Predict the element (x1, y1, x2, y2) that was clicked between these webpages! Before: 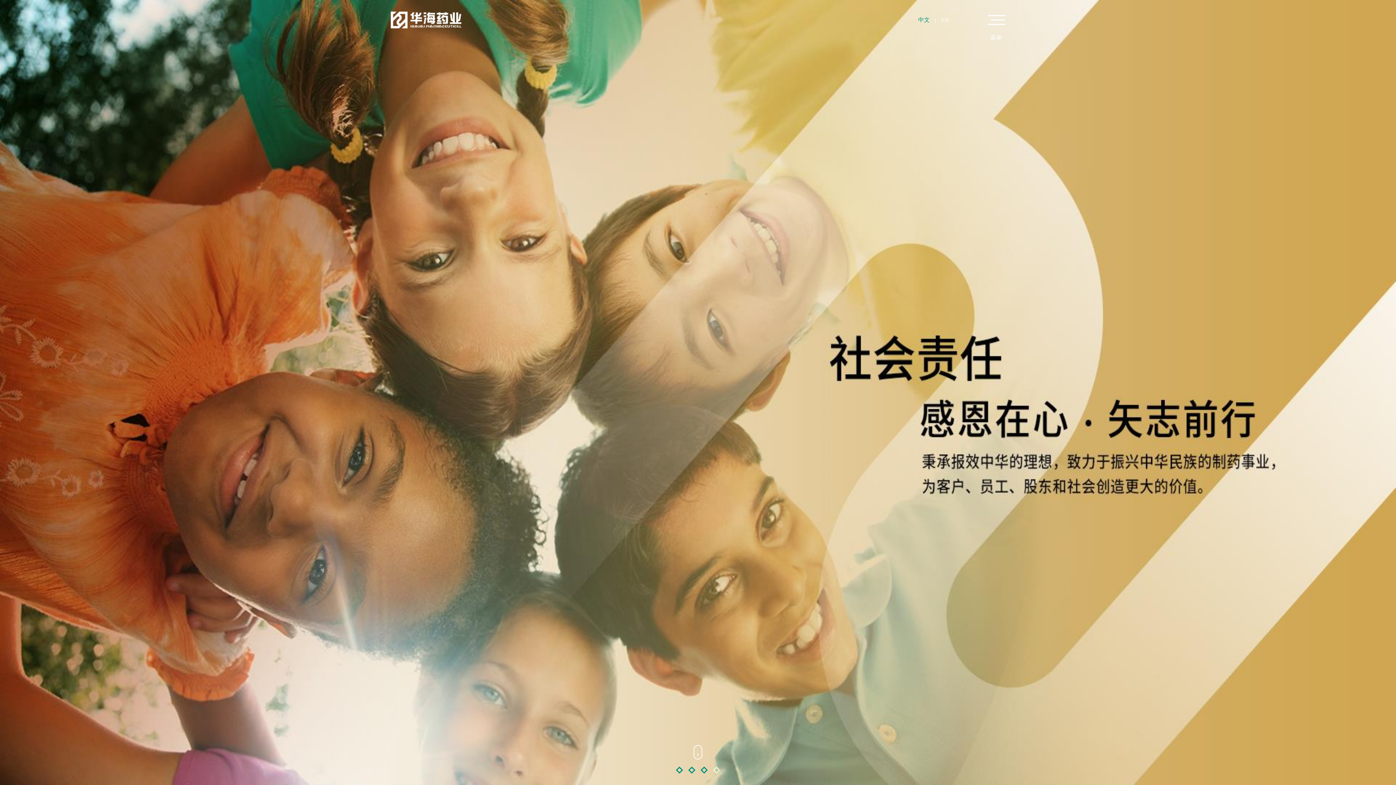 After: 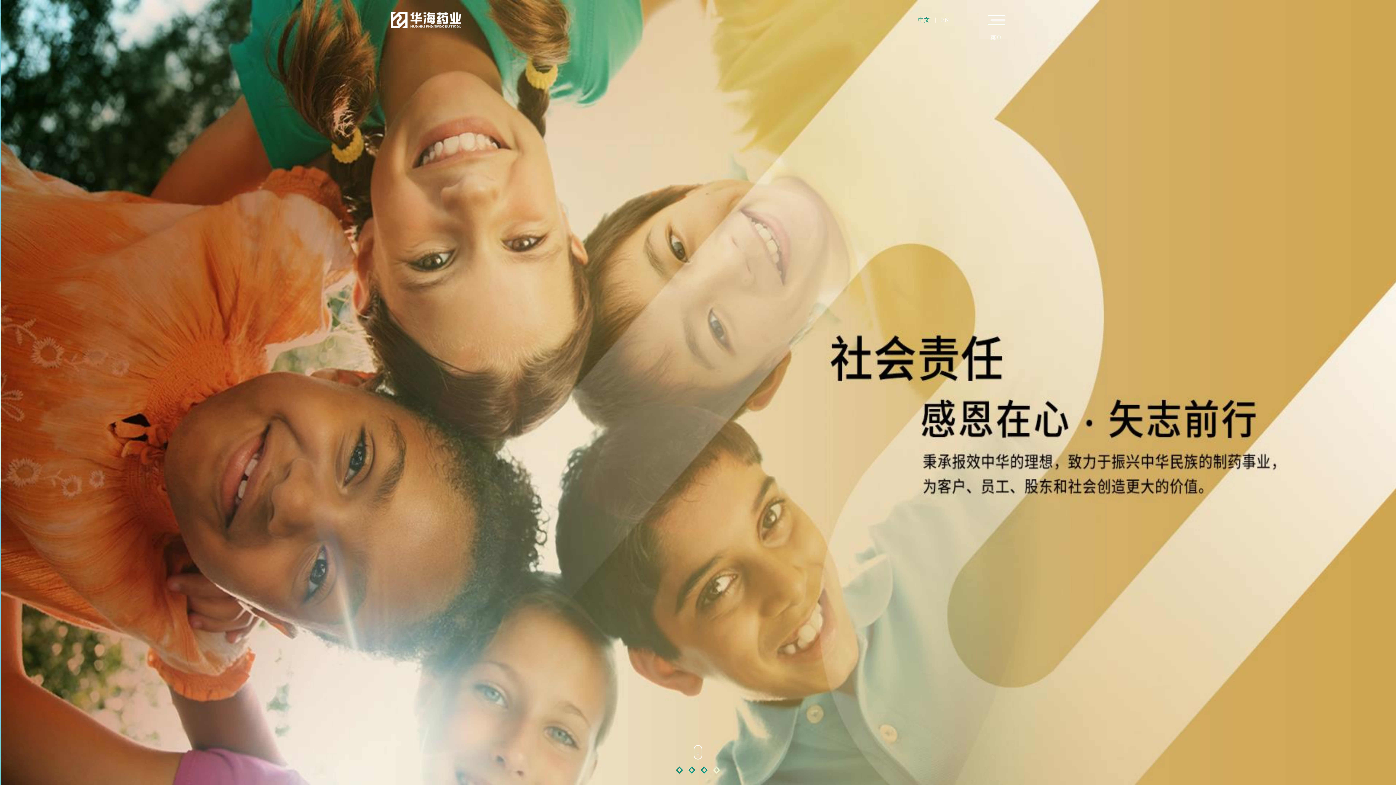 Action: label: 中文 bbox: (913, 16, 935, 23)